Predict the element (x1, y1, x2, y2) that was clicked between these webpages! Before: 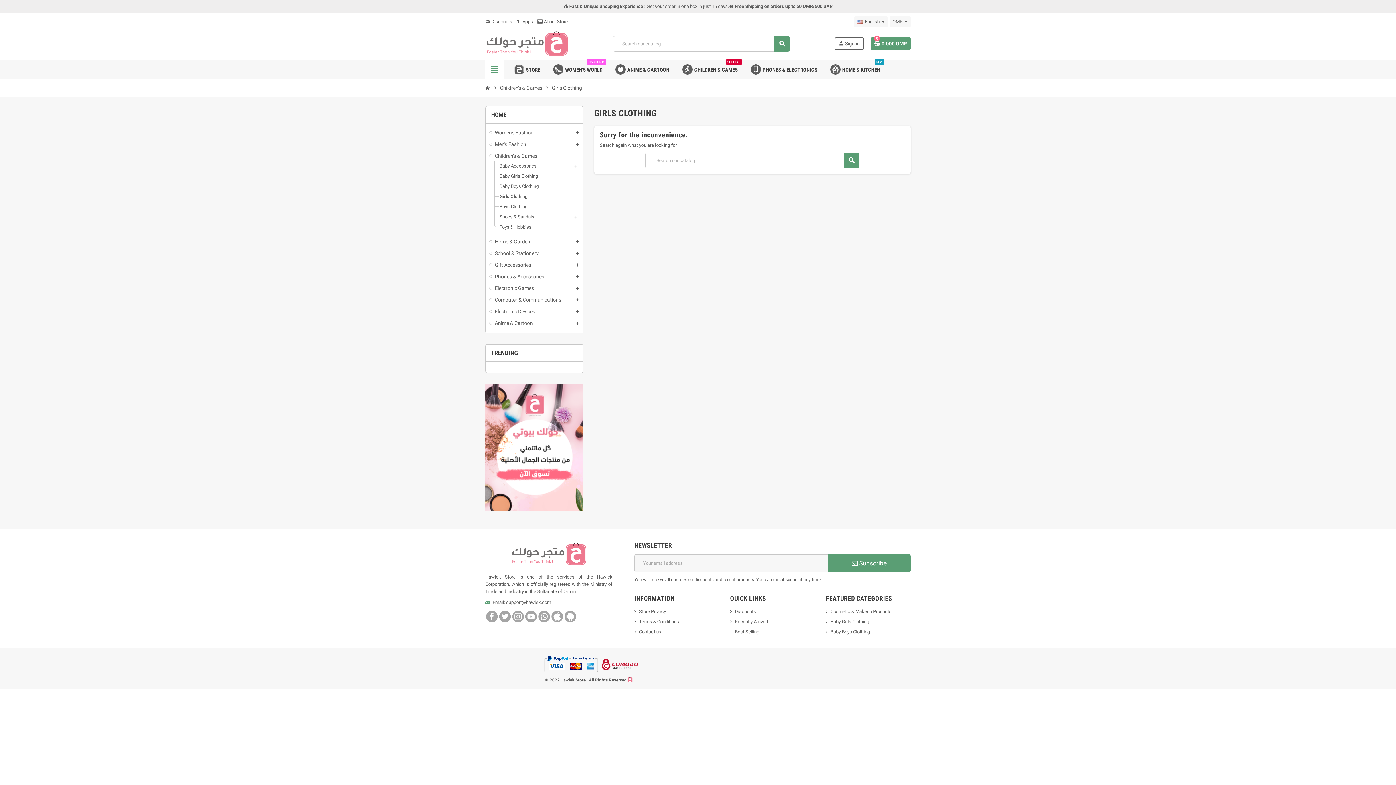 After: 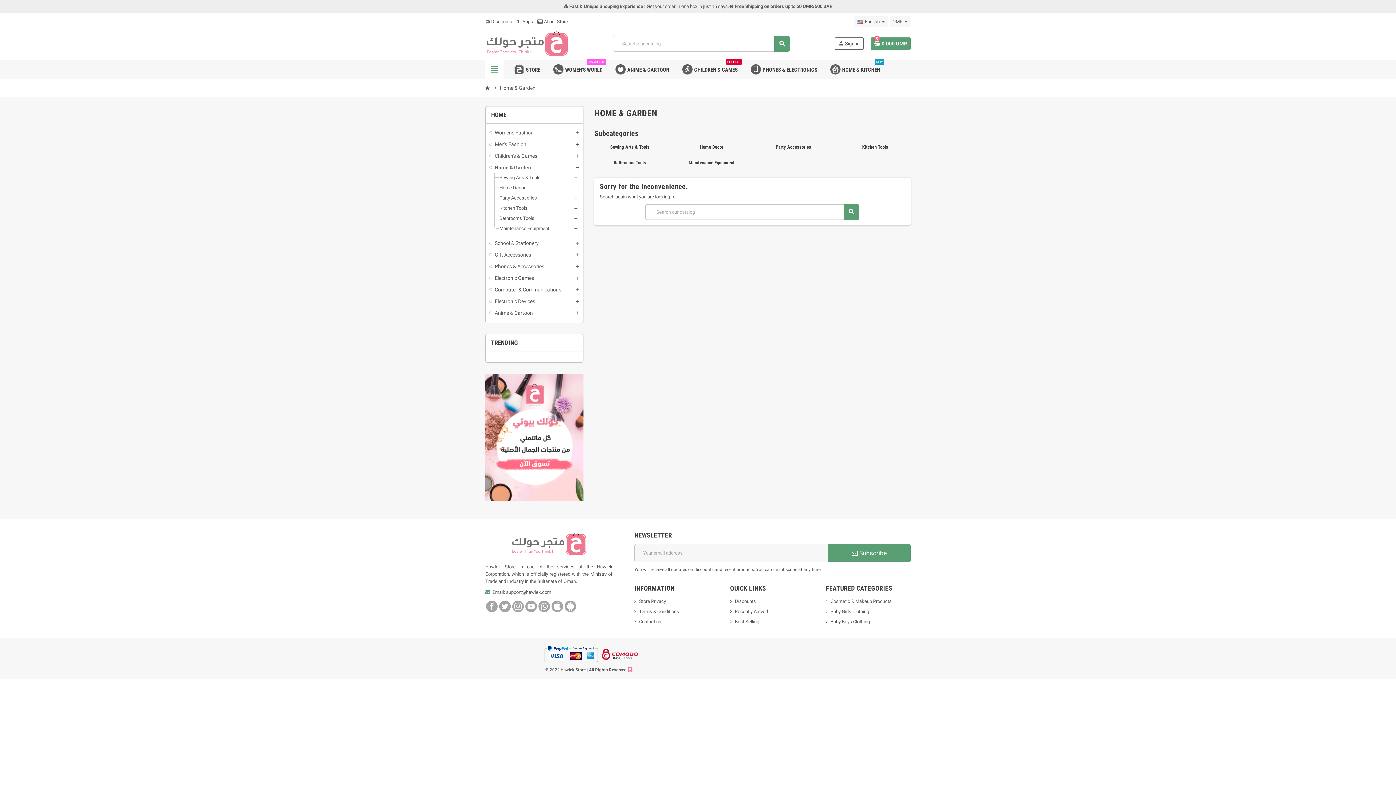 Action: bbox: (489, 238, 579, 245) label: Home & Garden